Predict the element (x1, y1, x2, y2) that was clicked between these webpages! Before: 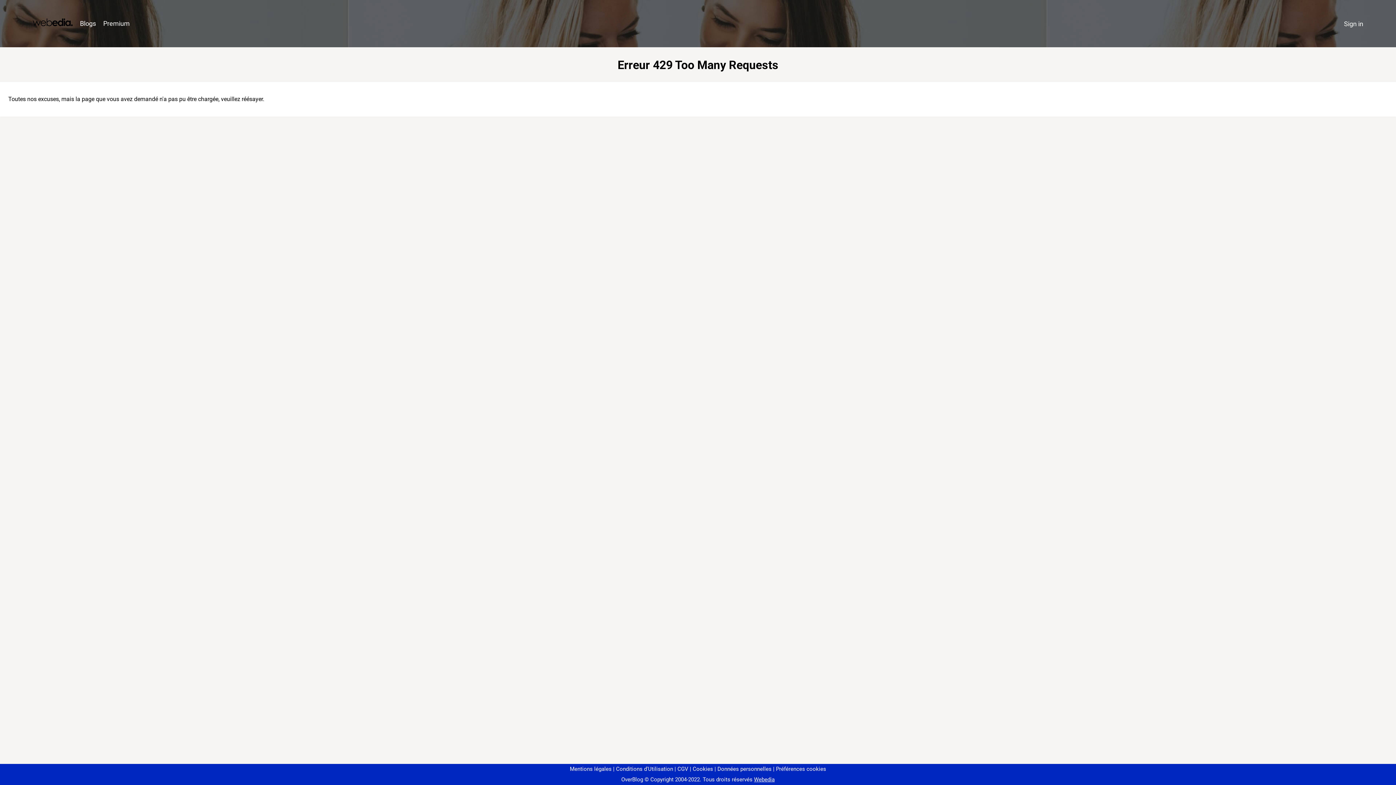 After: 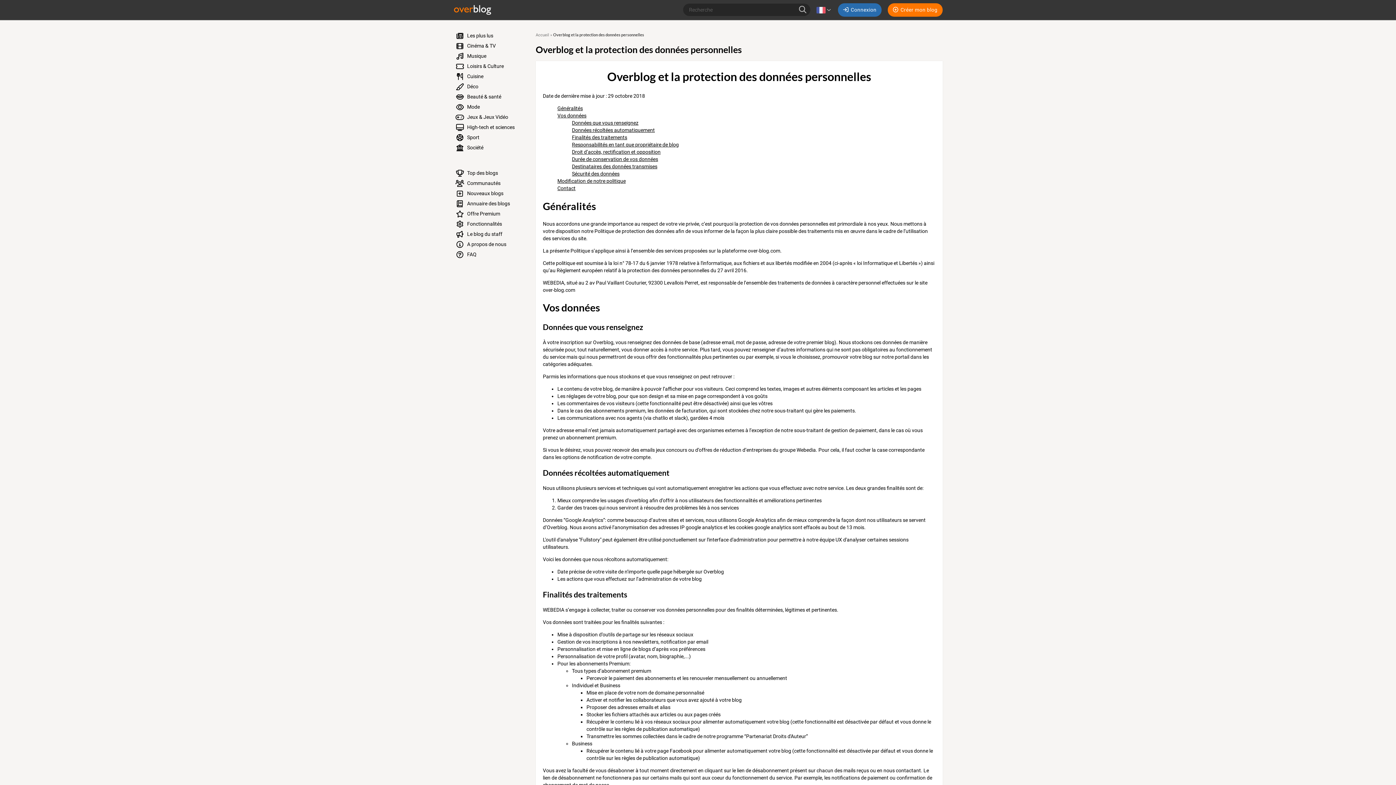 Action: label: Données personnelles bbox: (714, 766, 771, 772)